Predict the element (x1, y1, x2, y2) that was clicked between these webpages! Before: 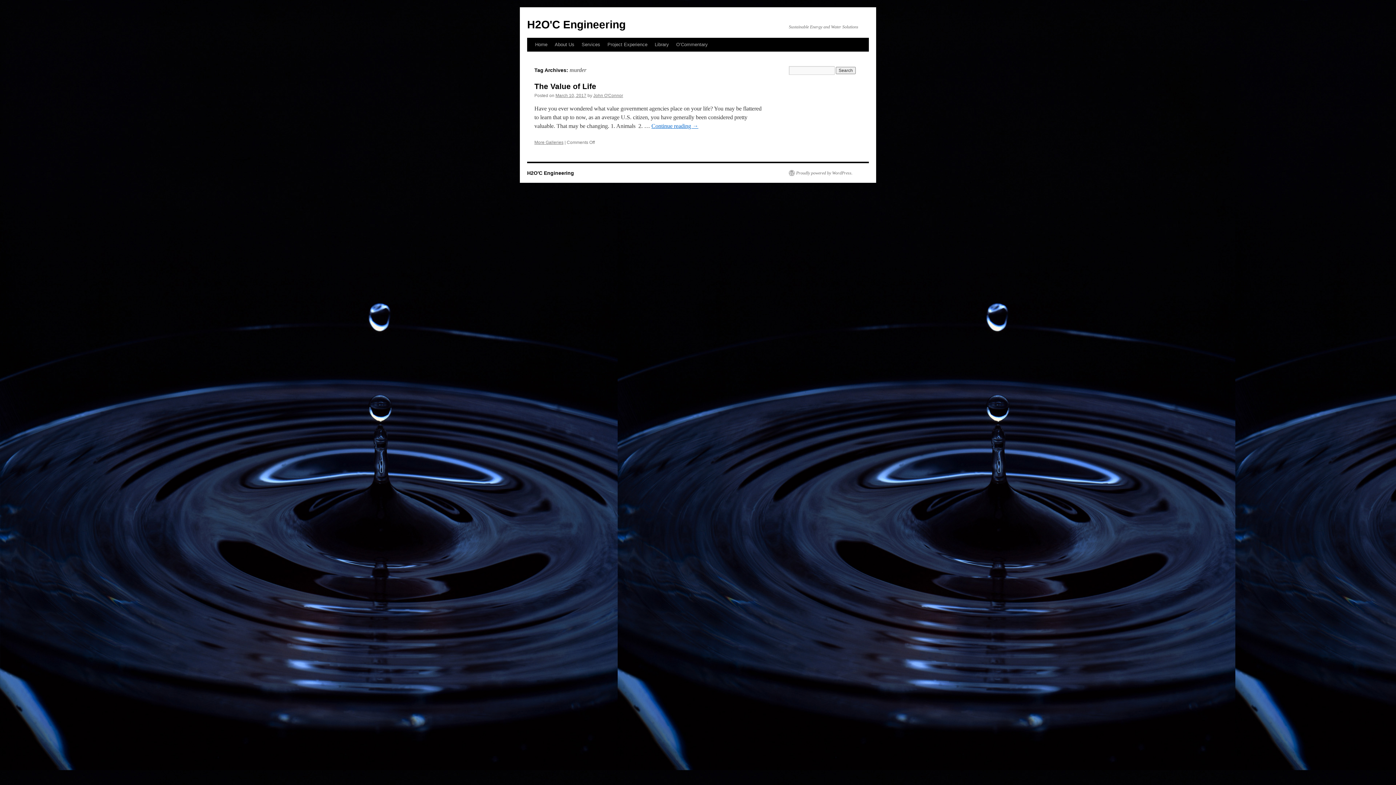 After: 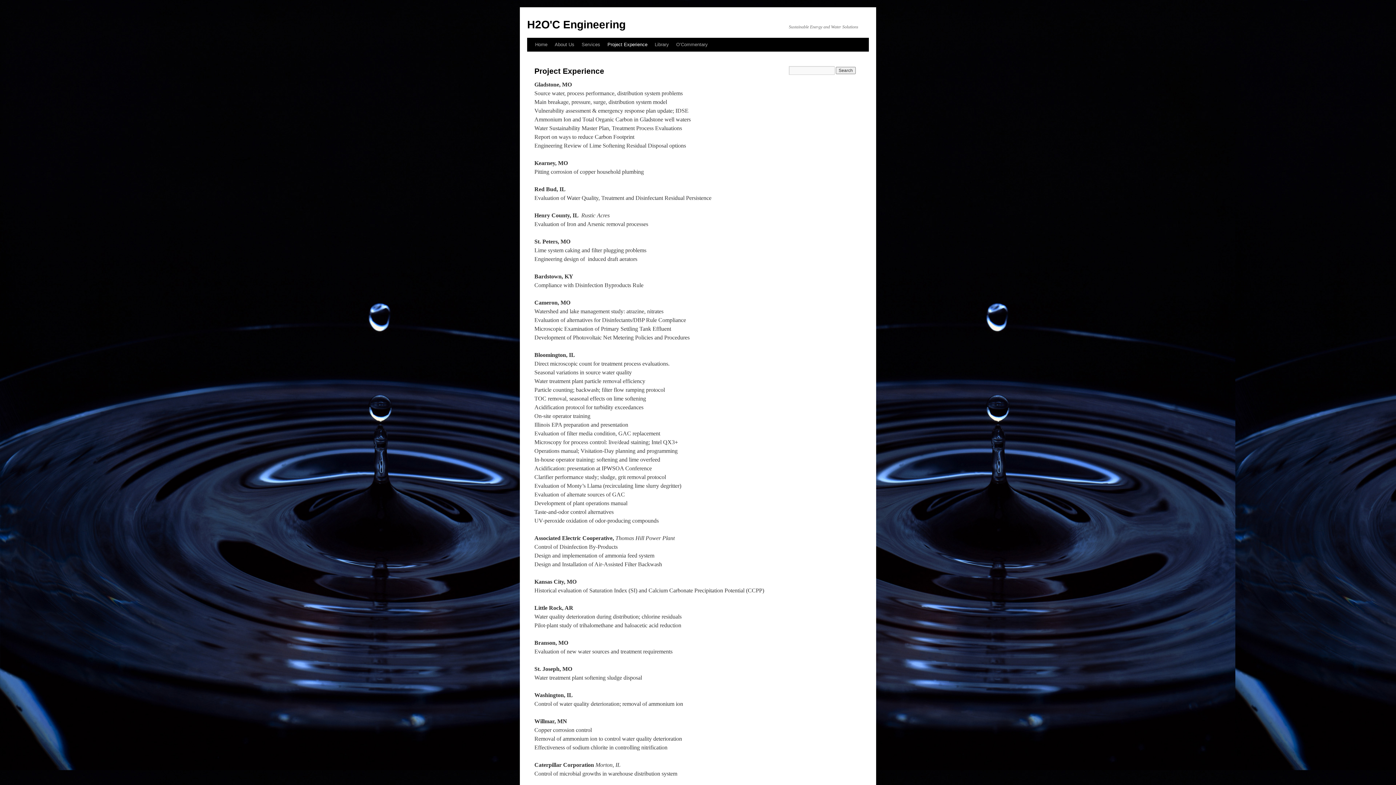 Action: bbox: (604, 37, 651, 51) label: Project Experience